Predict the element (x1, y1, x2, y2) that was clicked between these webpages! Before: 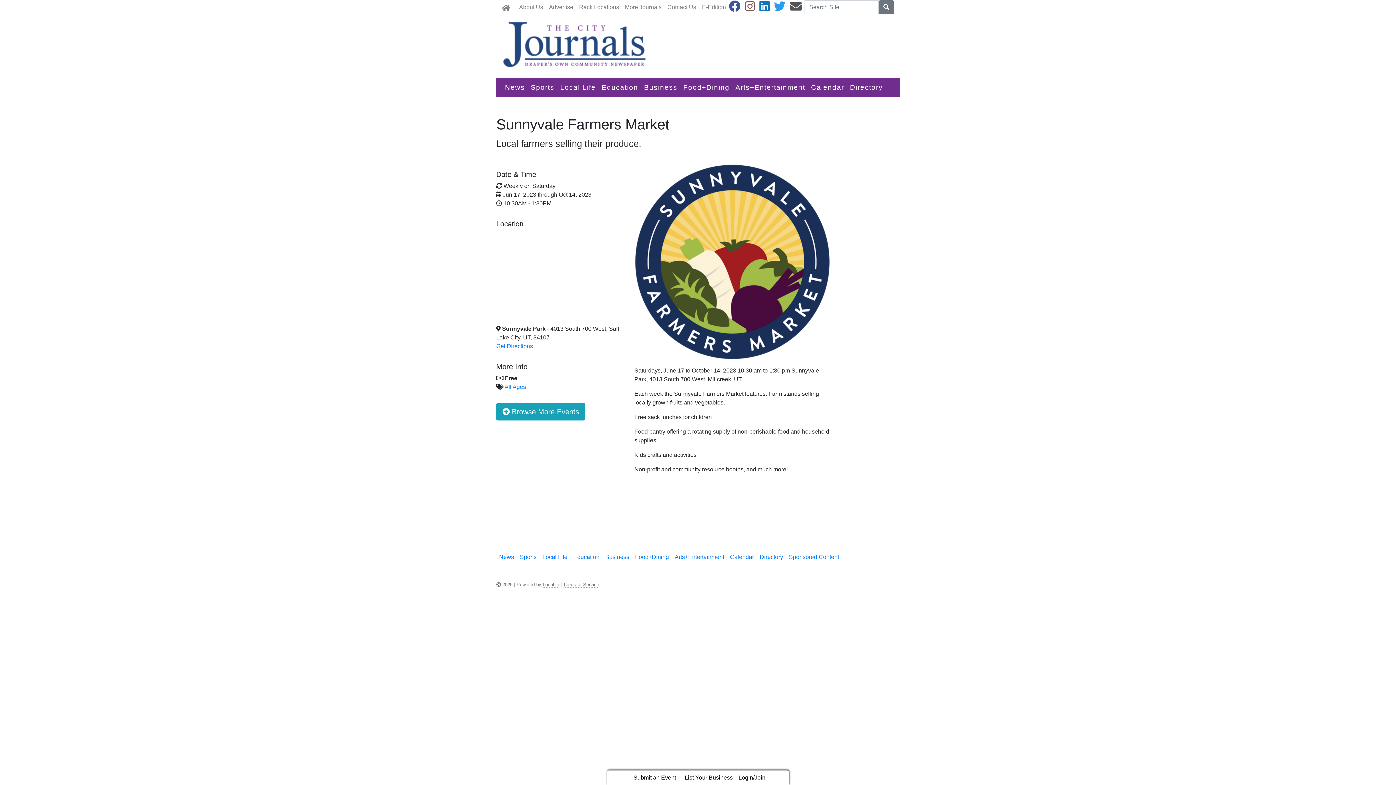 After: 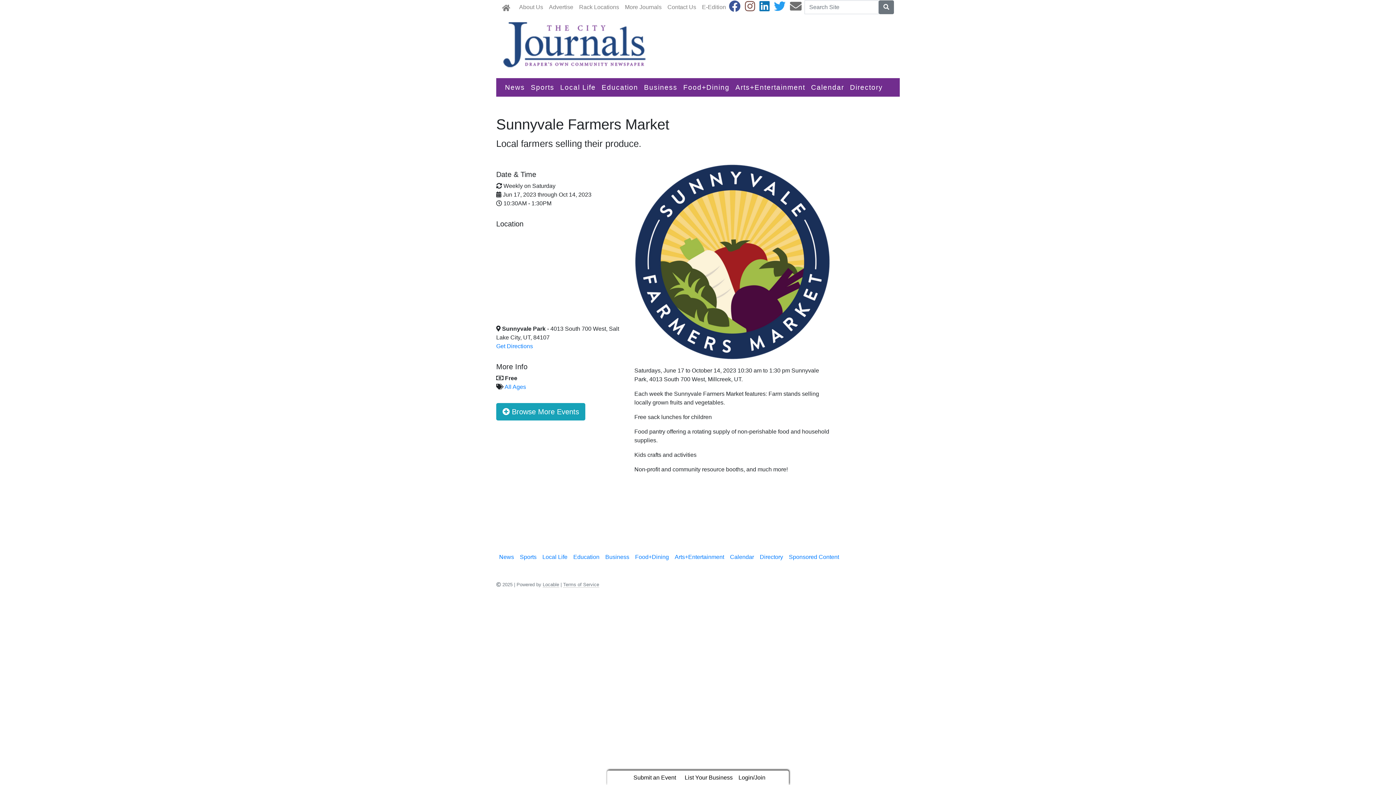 Action: bbox: (790, 5, 801, 11)